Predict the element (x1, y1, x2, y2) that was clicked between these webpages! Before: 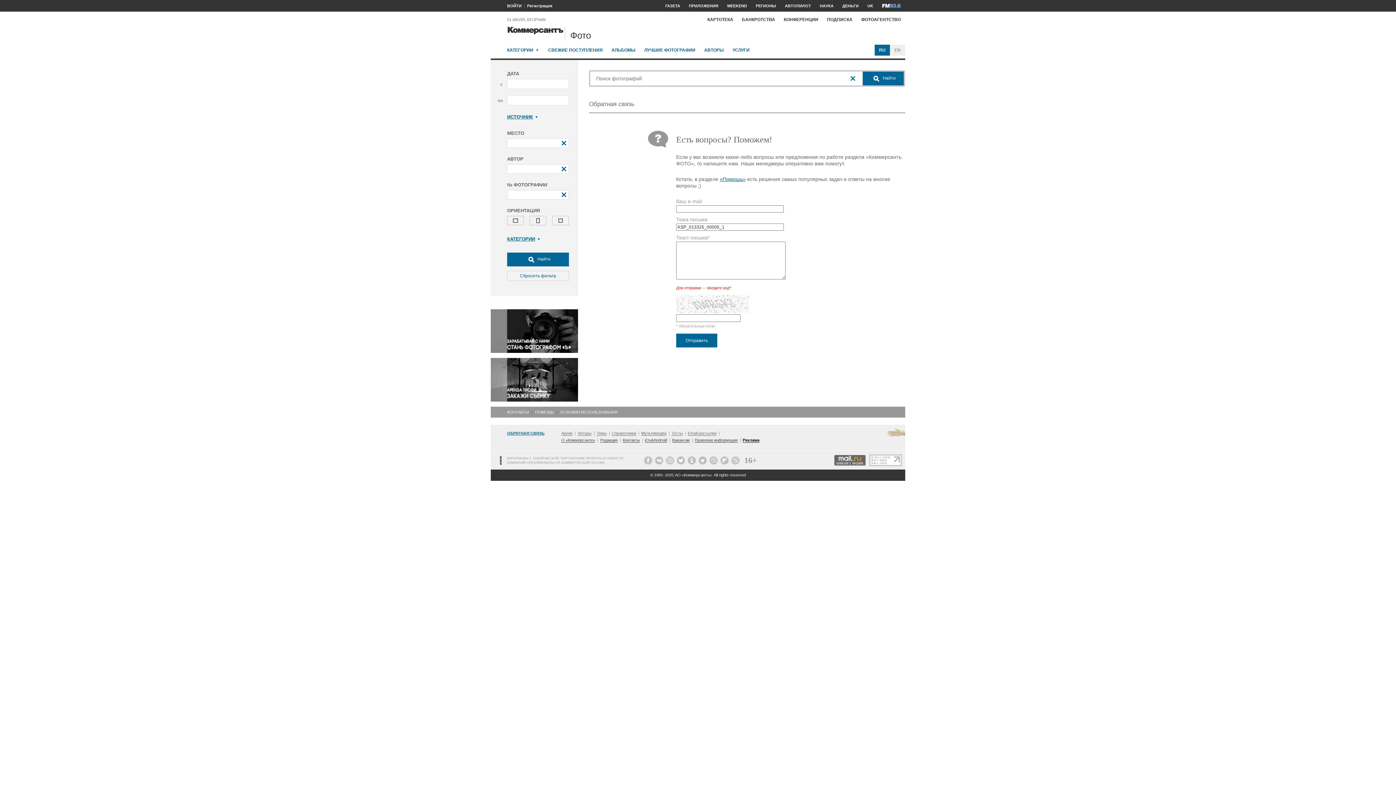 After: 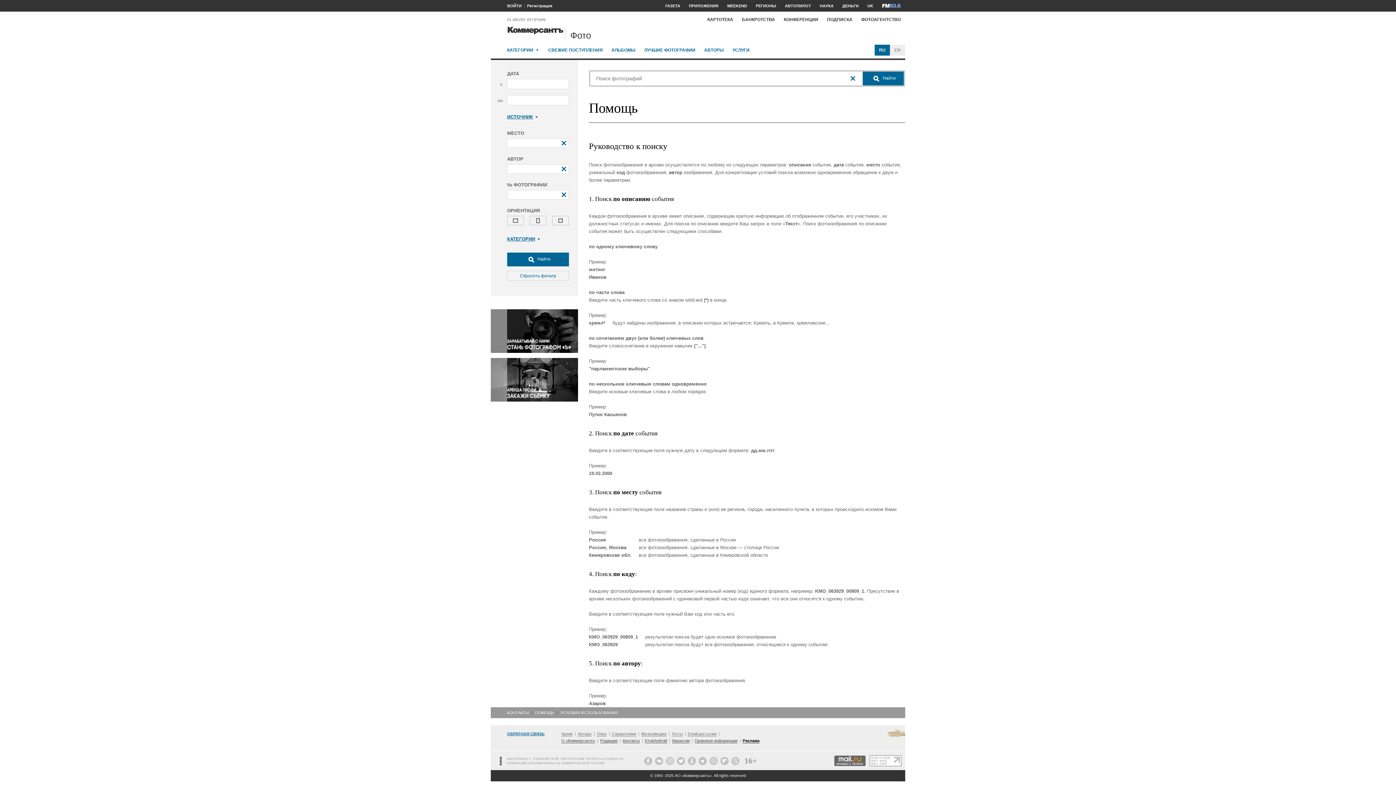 Action: bbox: (535, 406, 554, 417) label: ПОМОЩЬ